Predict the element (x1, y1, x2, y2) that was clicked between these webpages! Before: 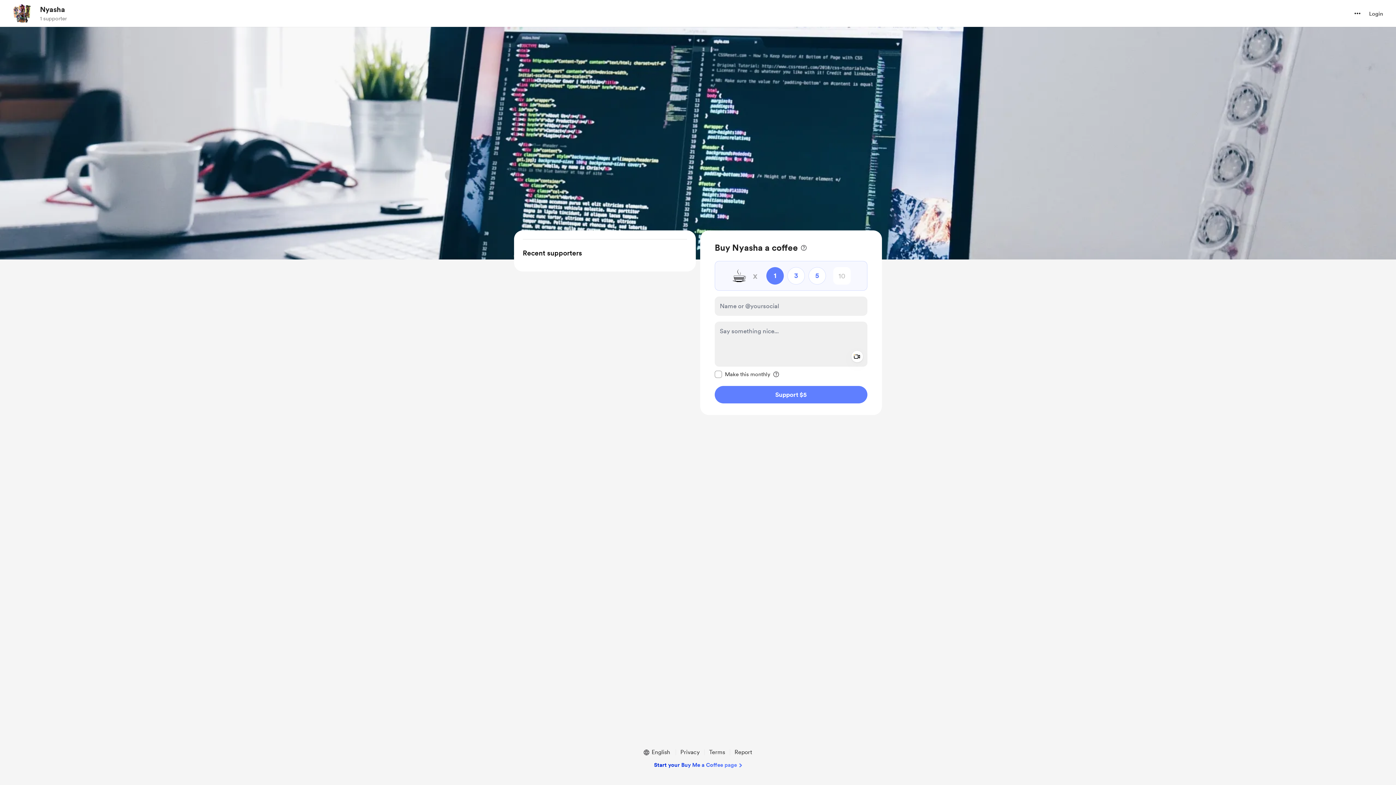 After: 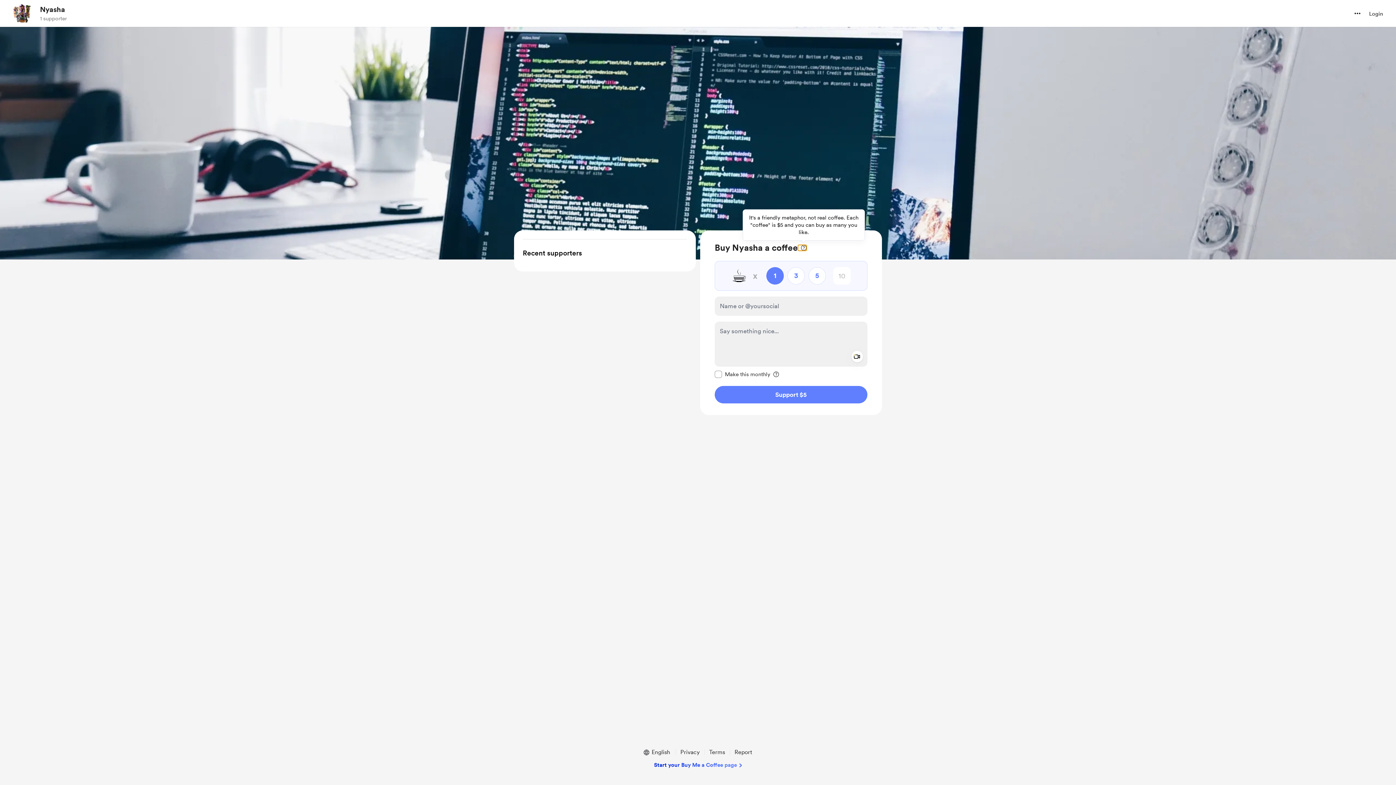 Action: bbox: (798, 245, 806, 250) label: More information about one-time payment